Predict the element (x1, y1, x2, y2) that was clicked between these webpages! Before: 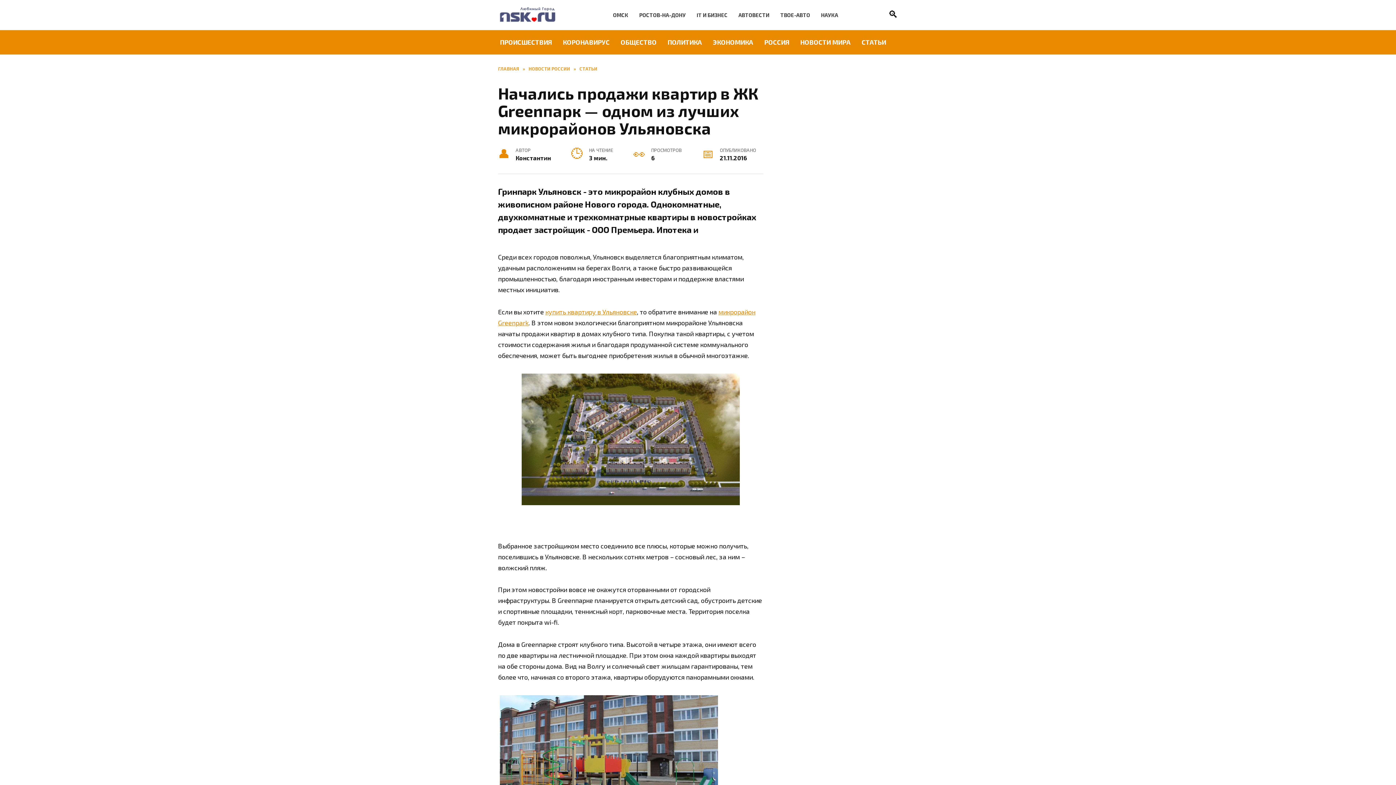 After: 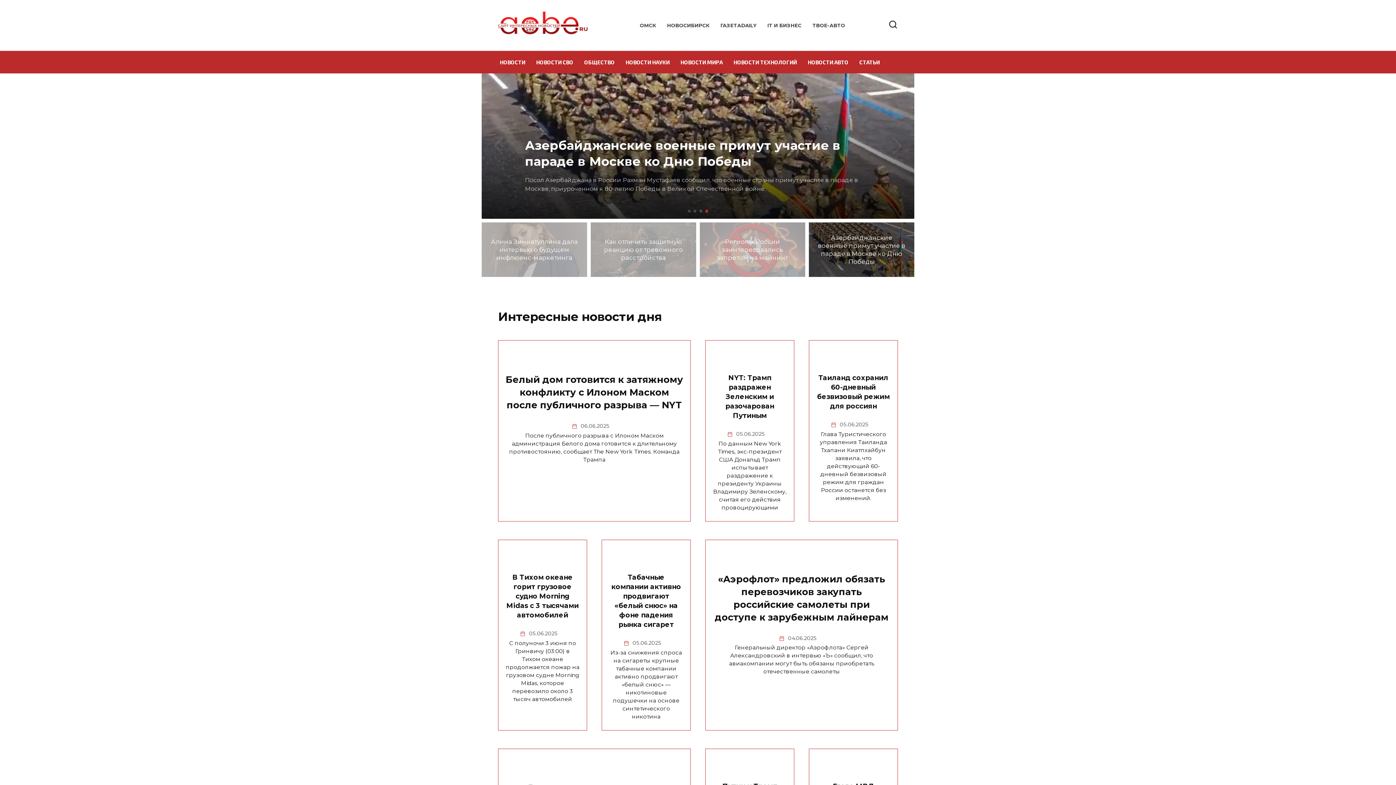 Action: label: НАУКА bbox: (821, 12, 838, 18)